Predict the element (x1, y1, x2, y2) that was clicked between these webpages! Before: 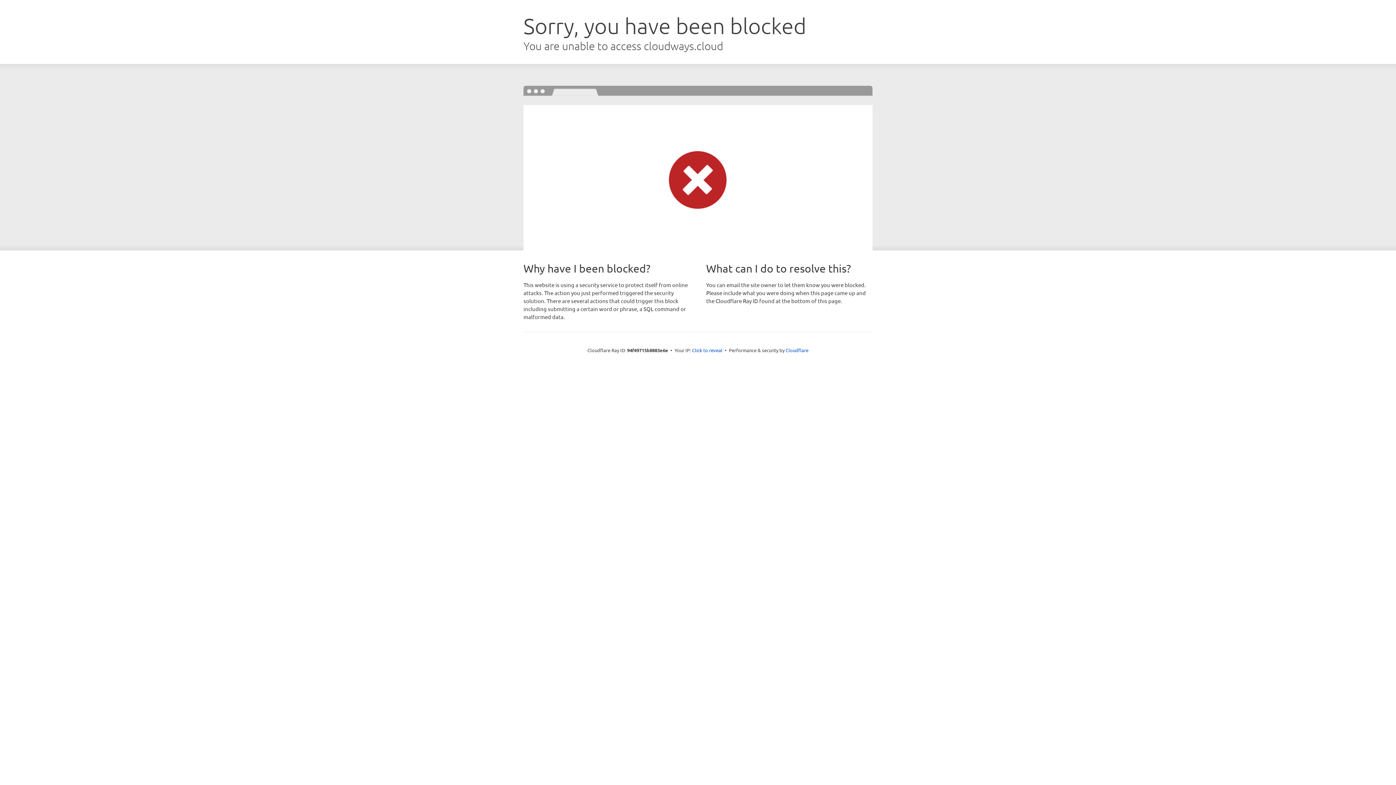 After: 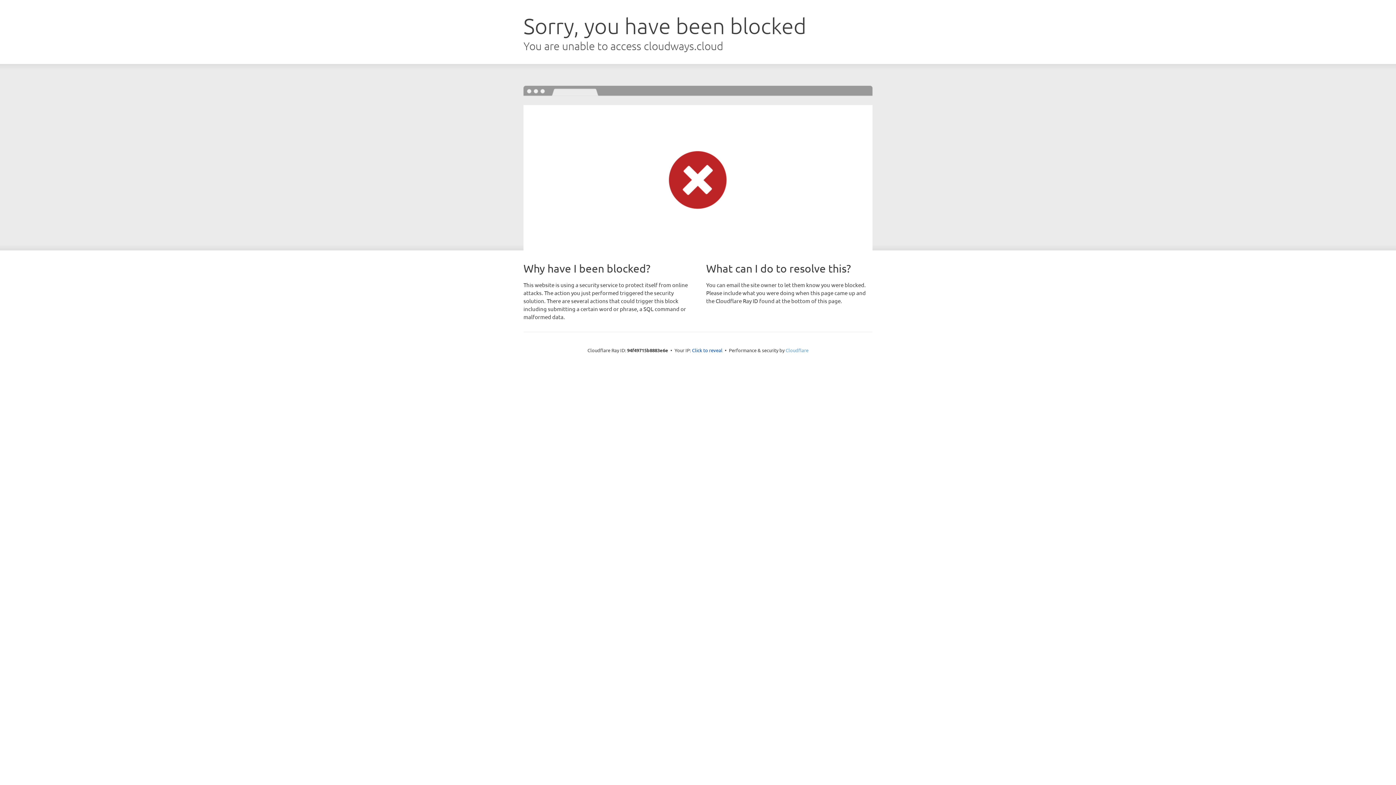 Action: bbox: (785, 347, 808, 353) label: Cloudflare